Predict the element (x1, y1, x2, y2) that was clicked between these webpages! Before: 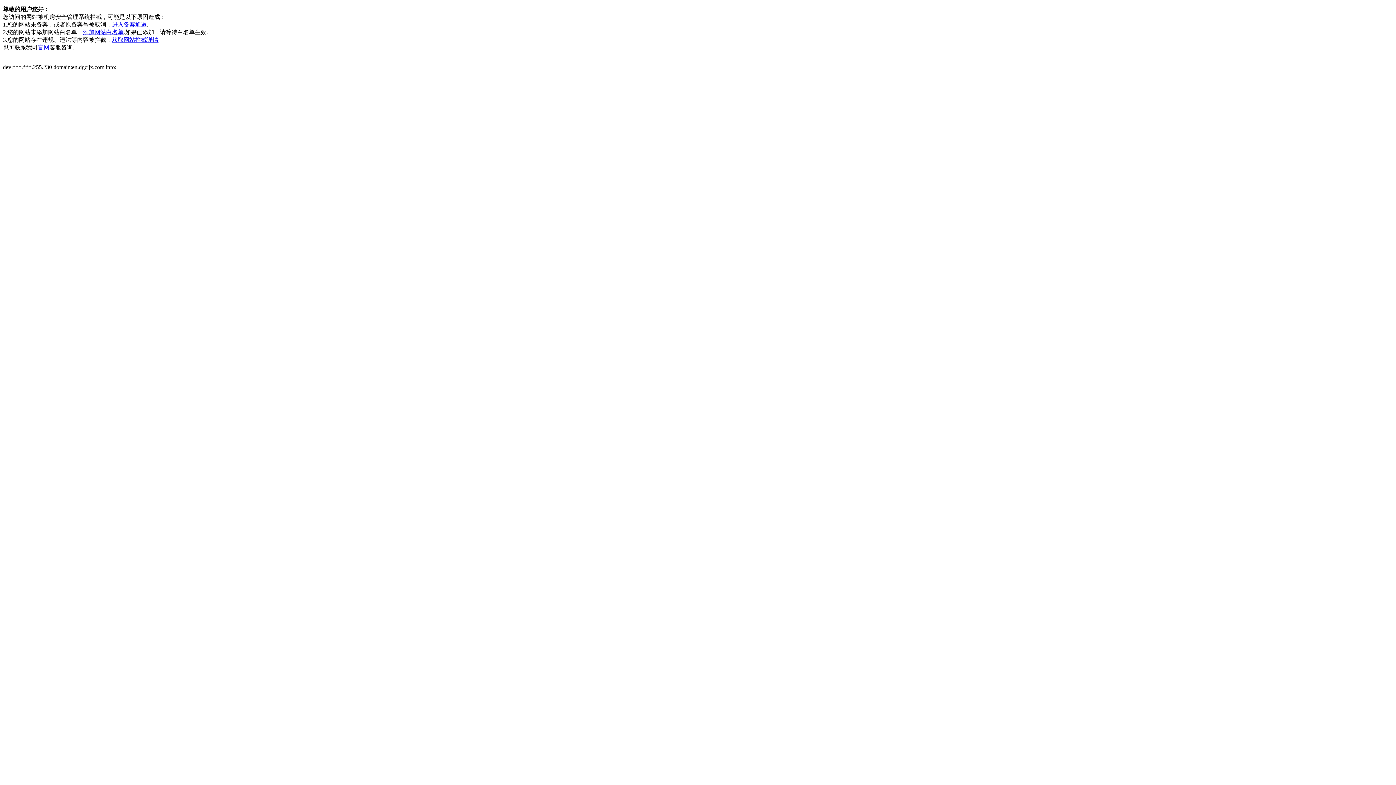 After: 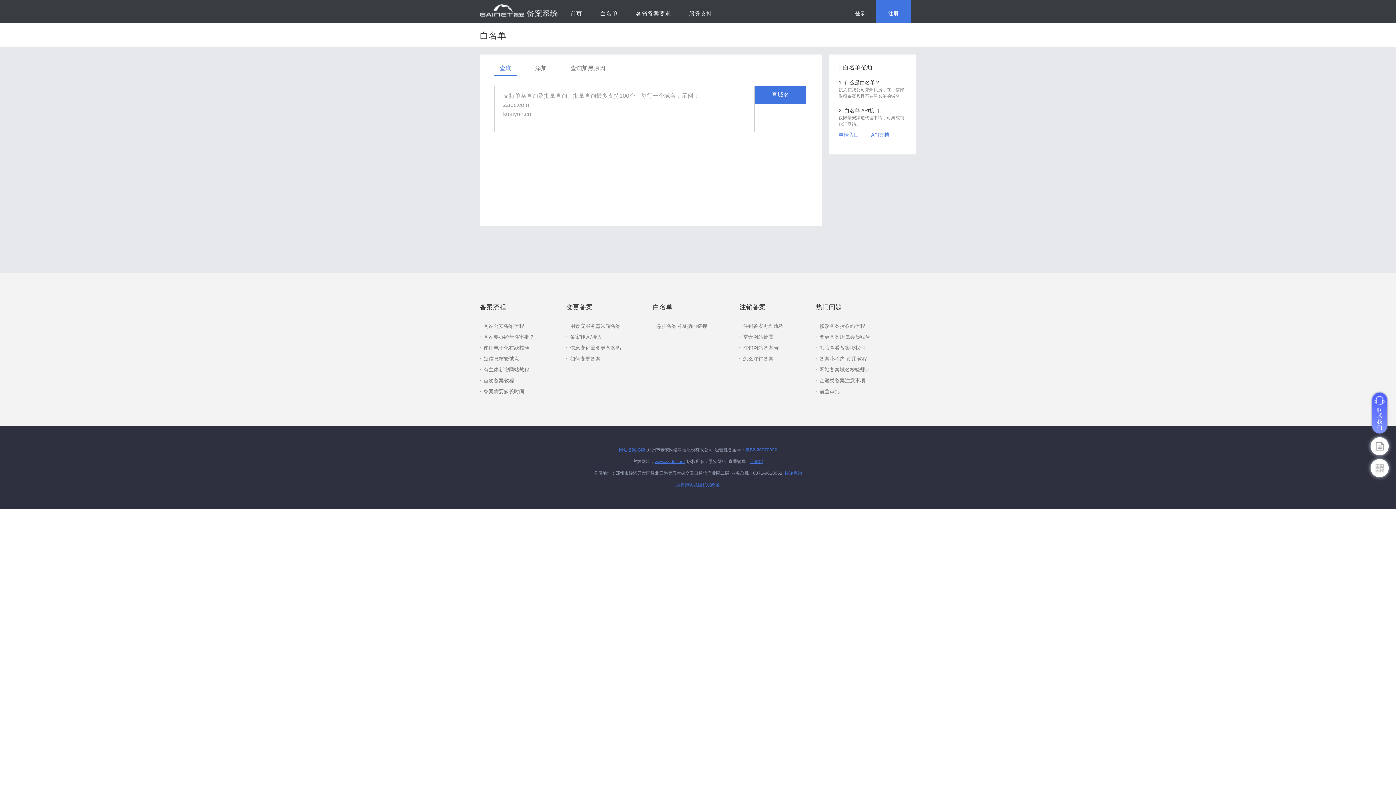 Action: label: 添加网站白名单 bbox: (82, 29, 123, 35)